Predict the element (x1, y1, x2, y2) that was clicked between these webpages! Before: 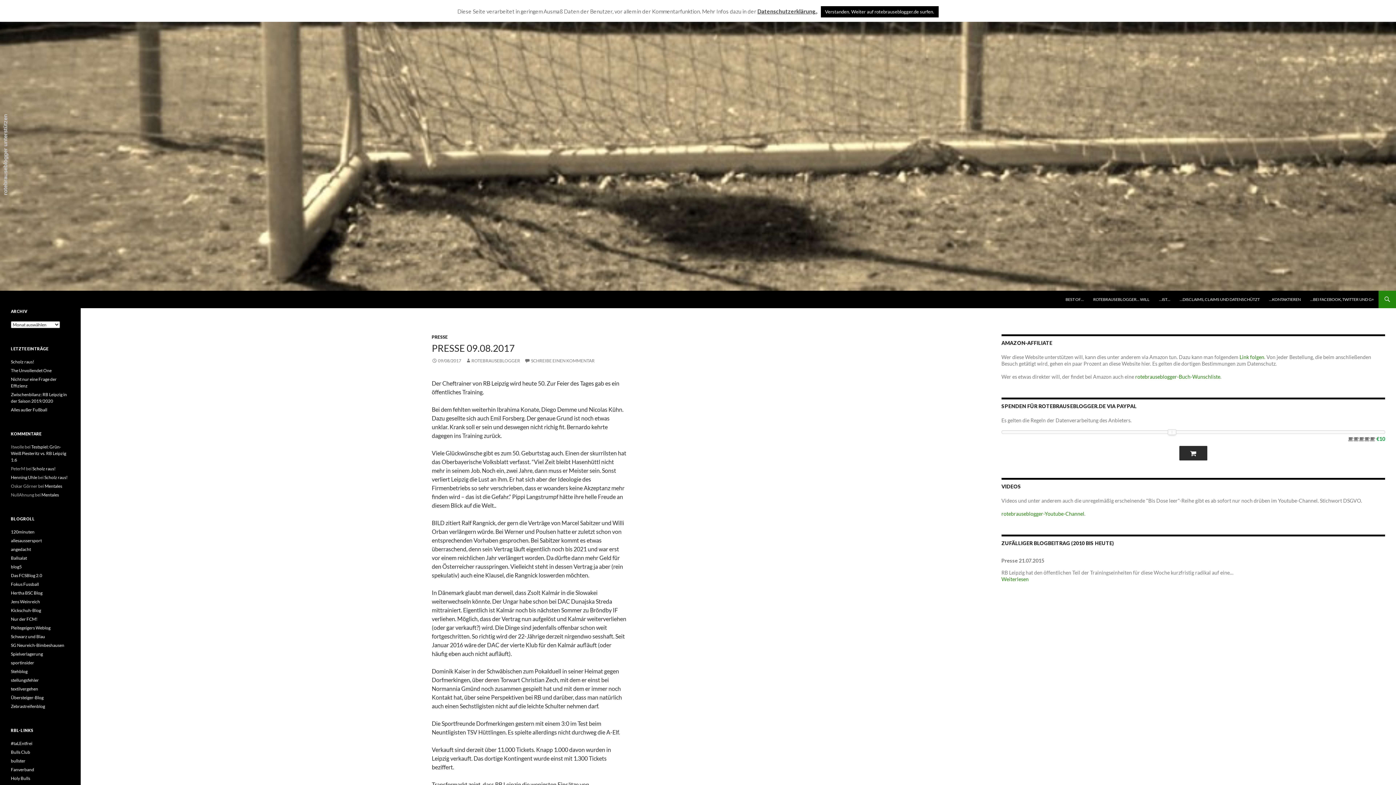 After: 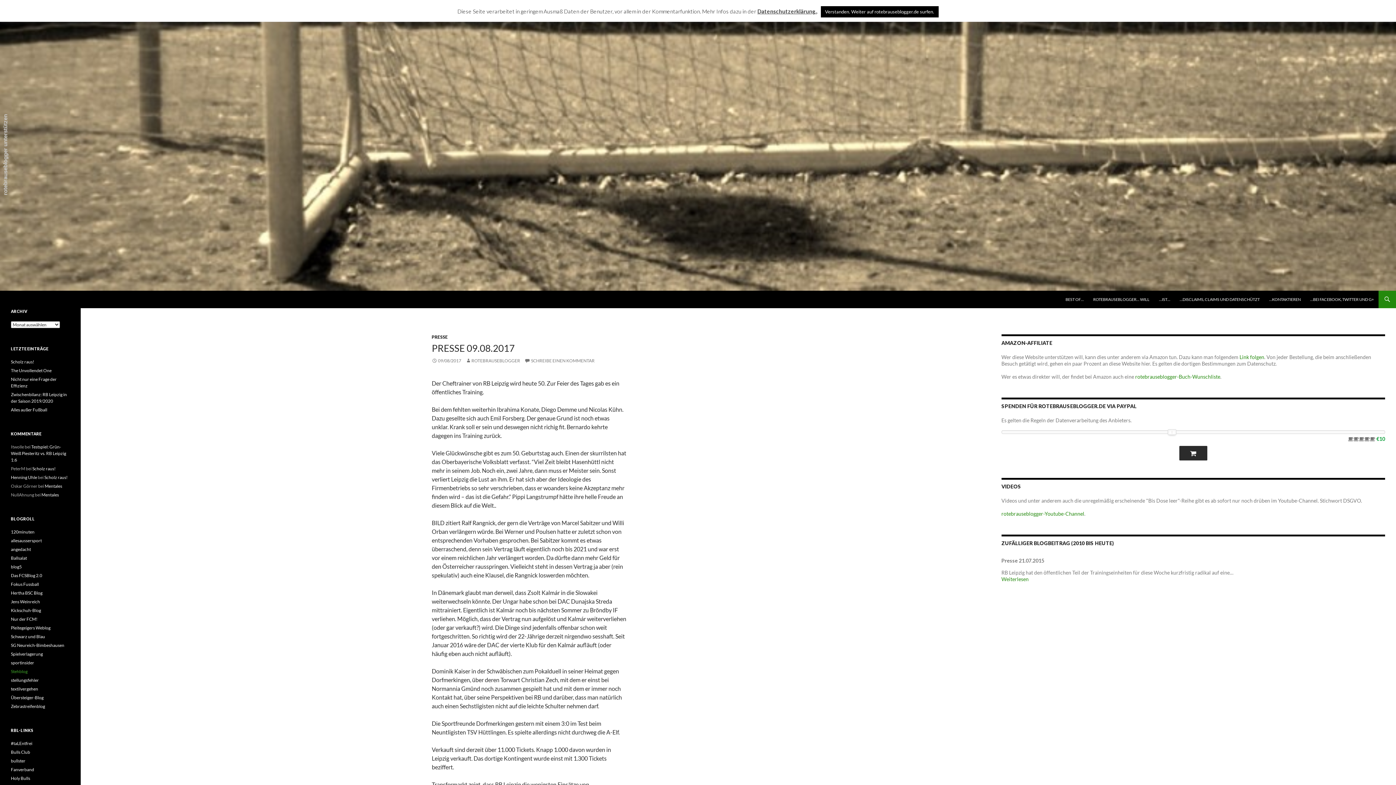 Action: label: Stehblog bbox: (10, 669, 27, 674)